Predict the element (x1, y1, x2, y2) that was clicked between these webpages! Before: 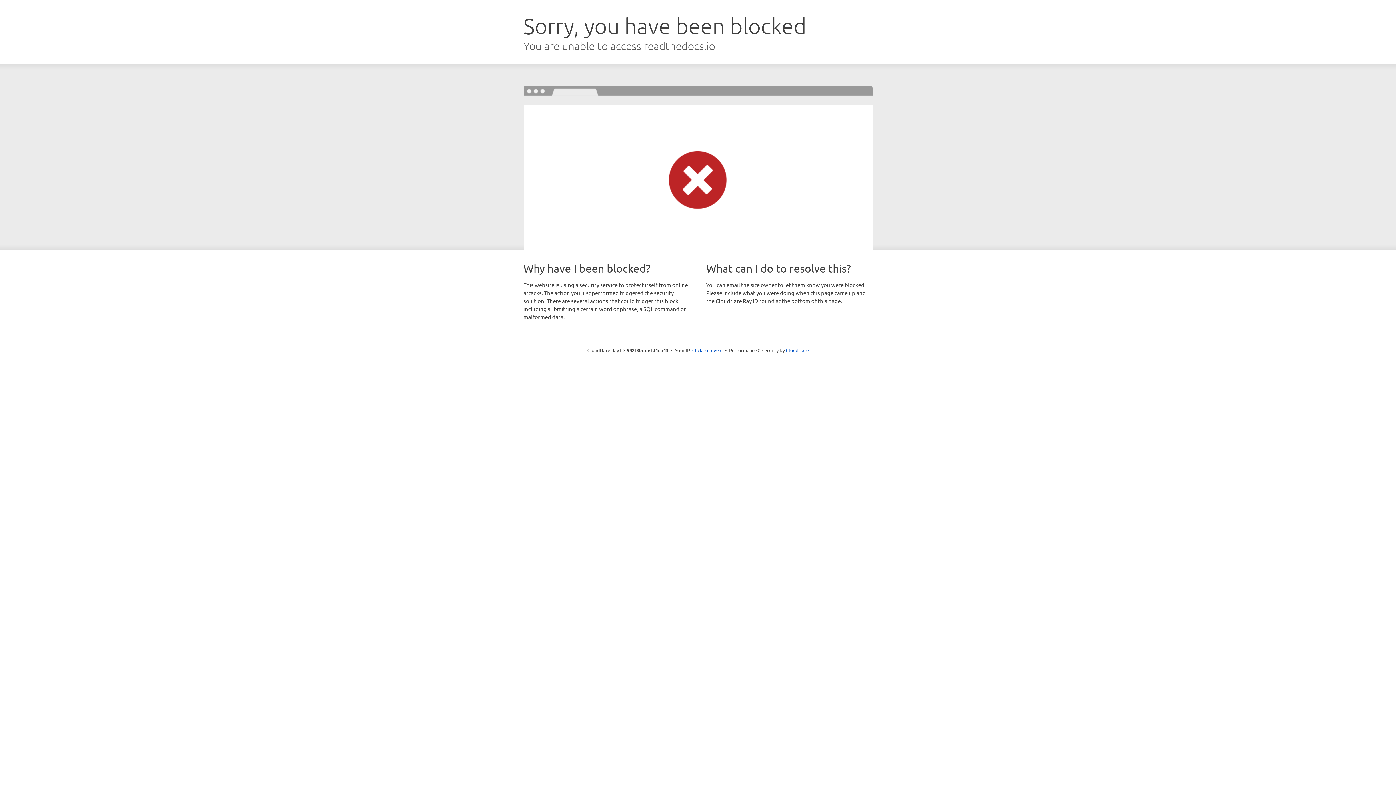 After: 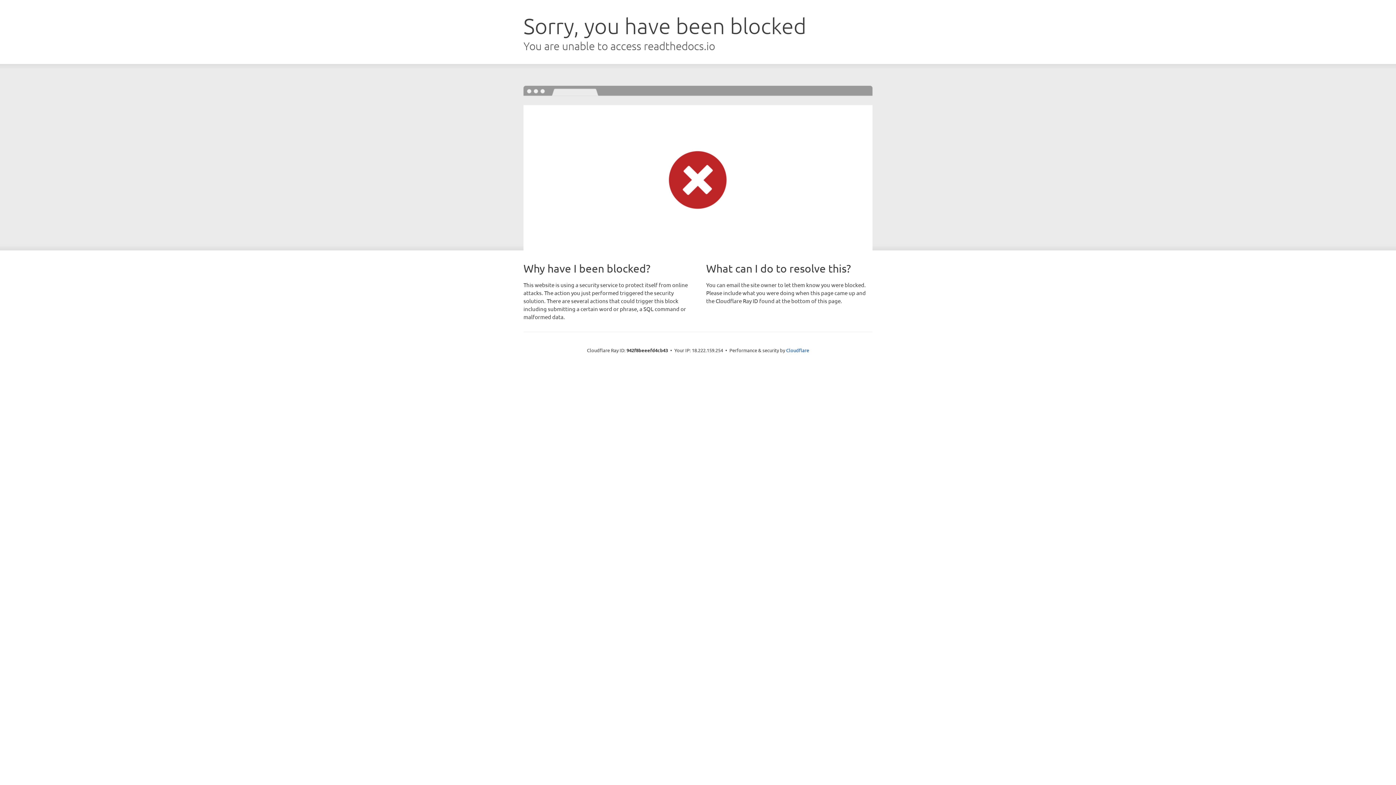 Action: bbox: (692, 346, 722, 353) label: Click to reveal